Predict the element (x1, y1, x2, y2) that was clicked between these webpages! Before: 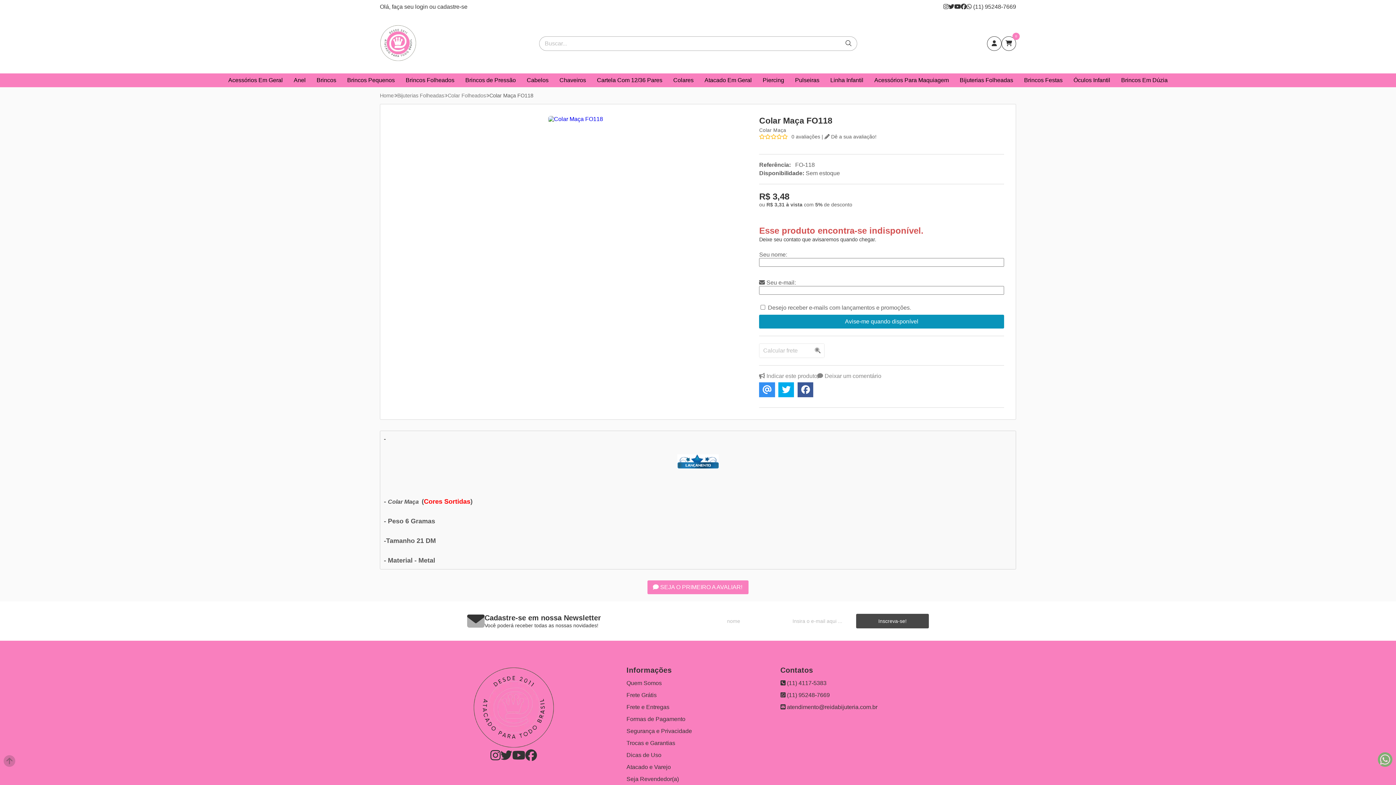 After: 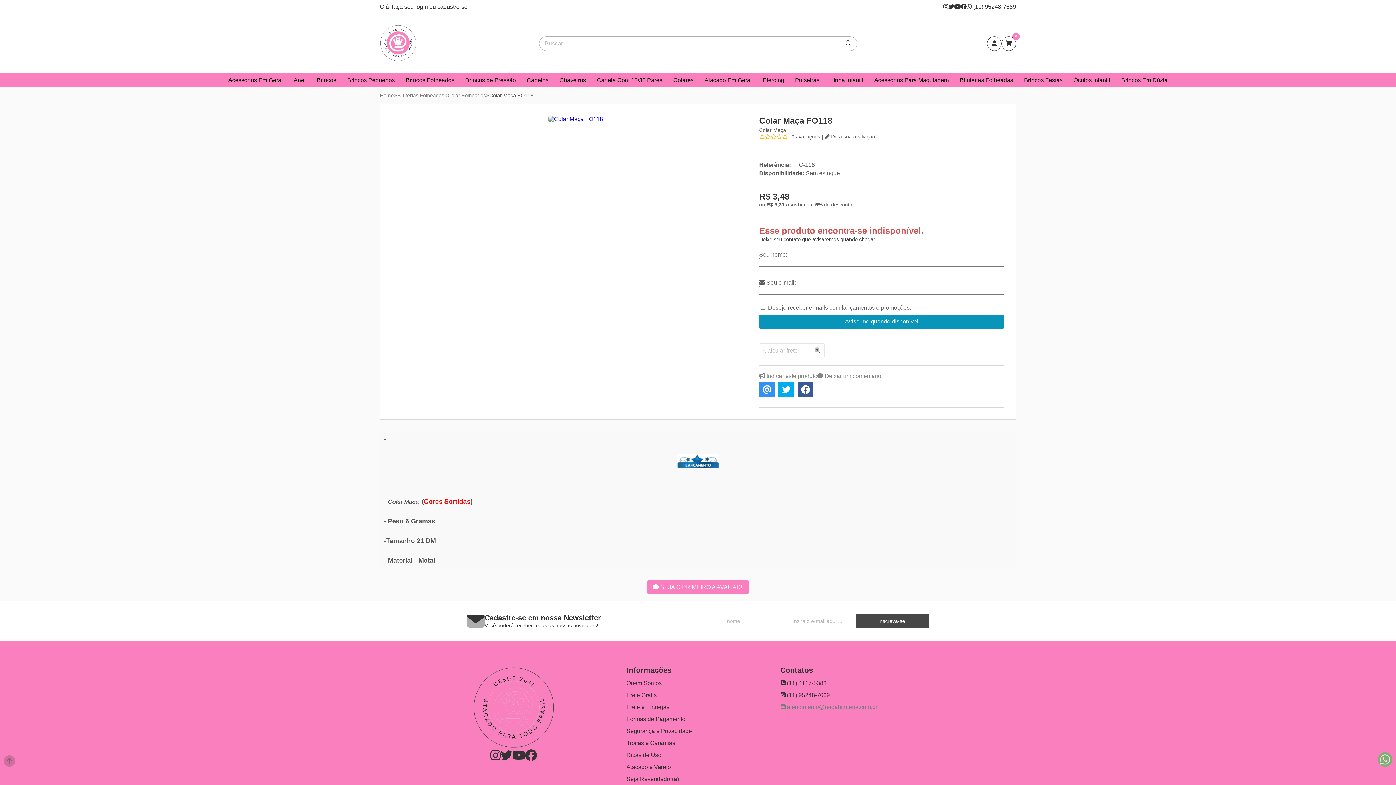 Action: bbox: (780, 704, 877, 710) label:  atendimento@reidabijuteria.com.br